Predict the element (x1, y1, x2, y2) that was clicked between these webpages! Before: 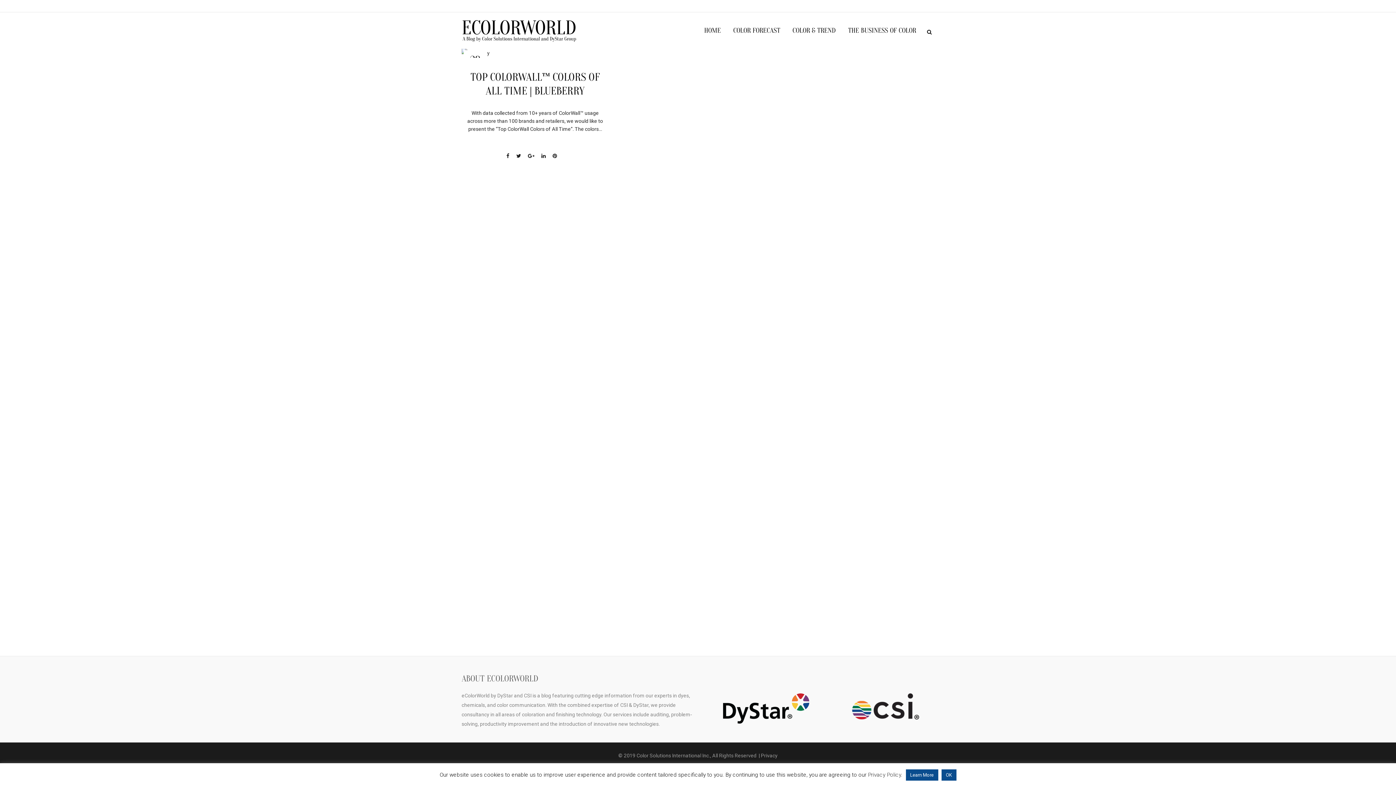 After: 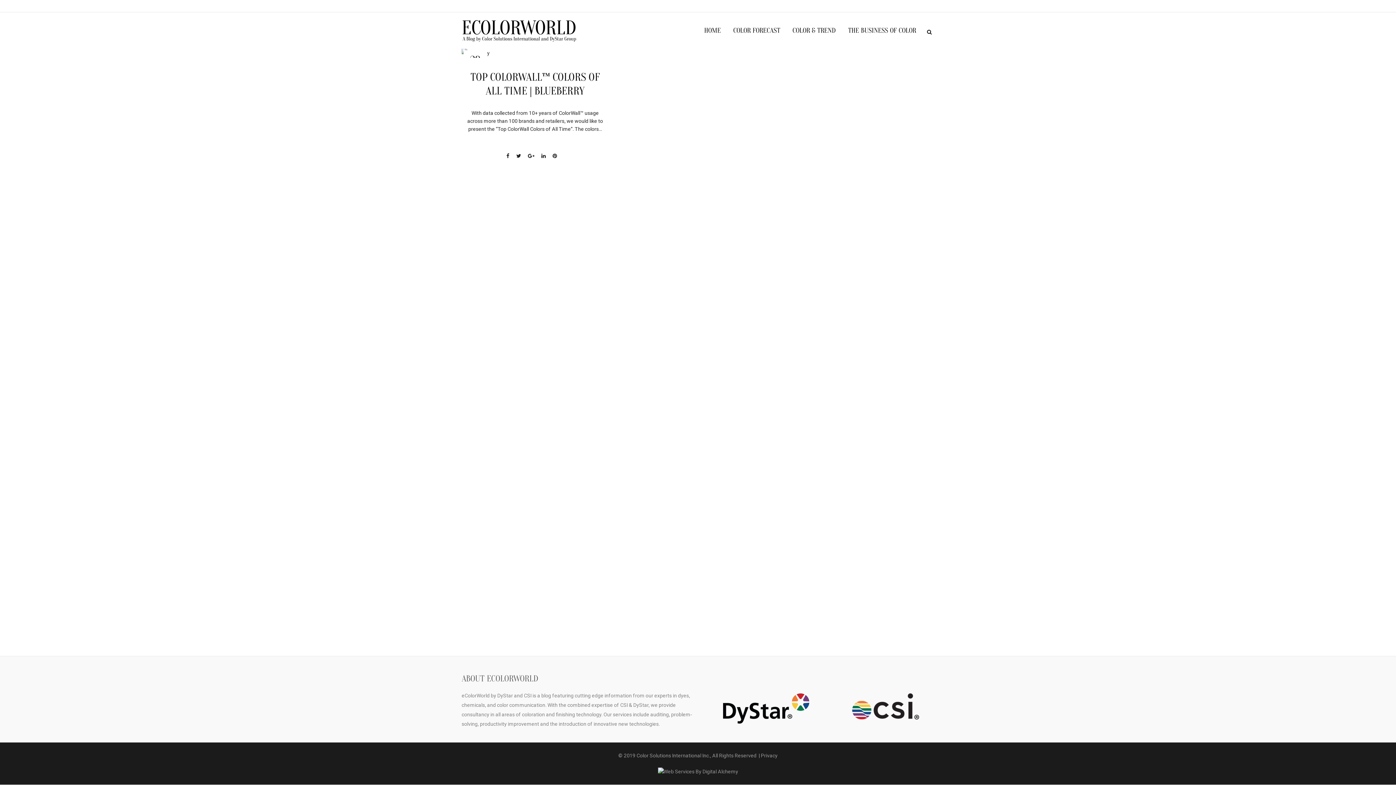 Action: label: OK bbox: (941, 769, 956, 781)